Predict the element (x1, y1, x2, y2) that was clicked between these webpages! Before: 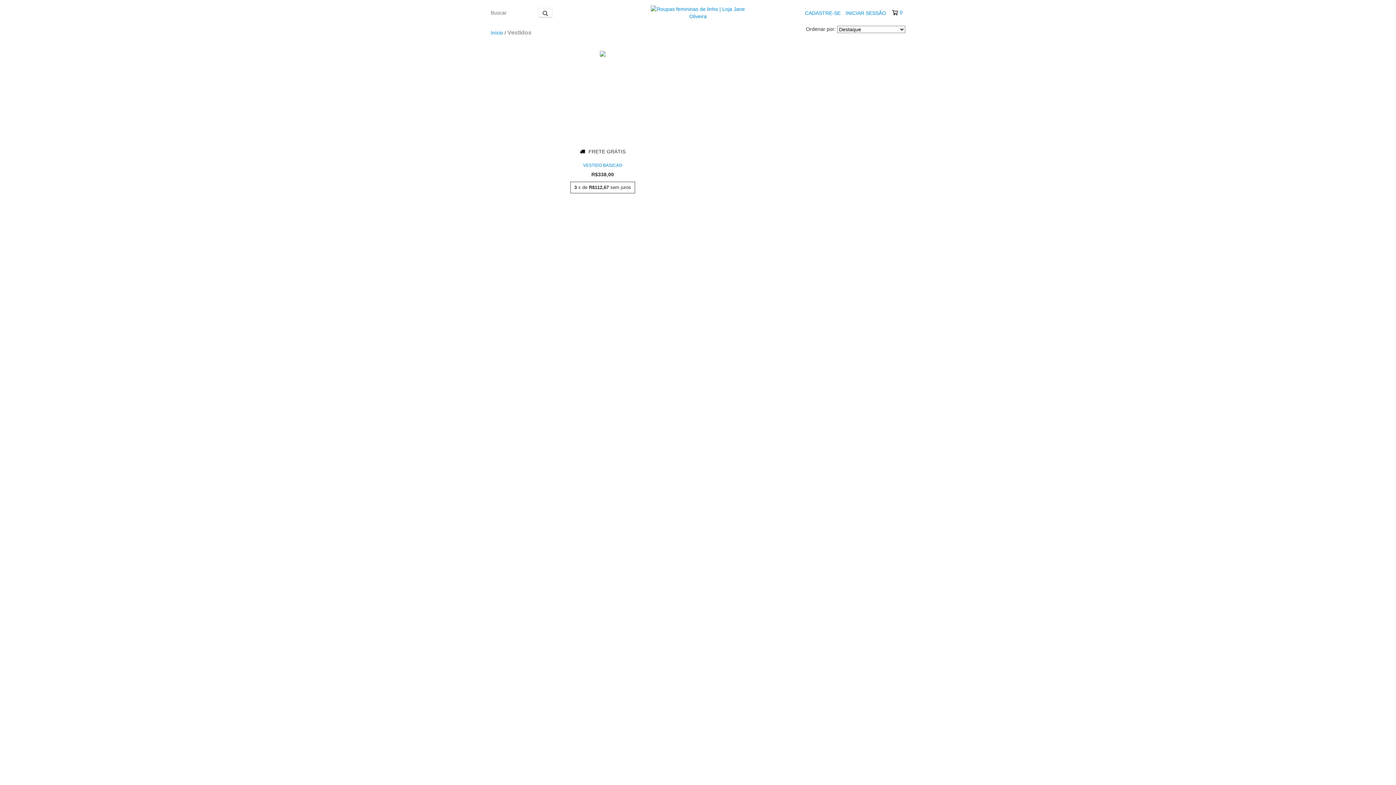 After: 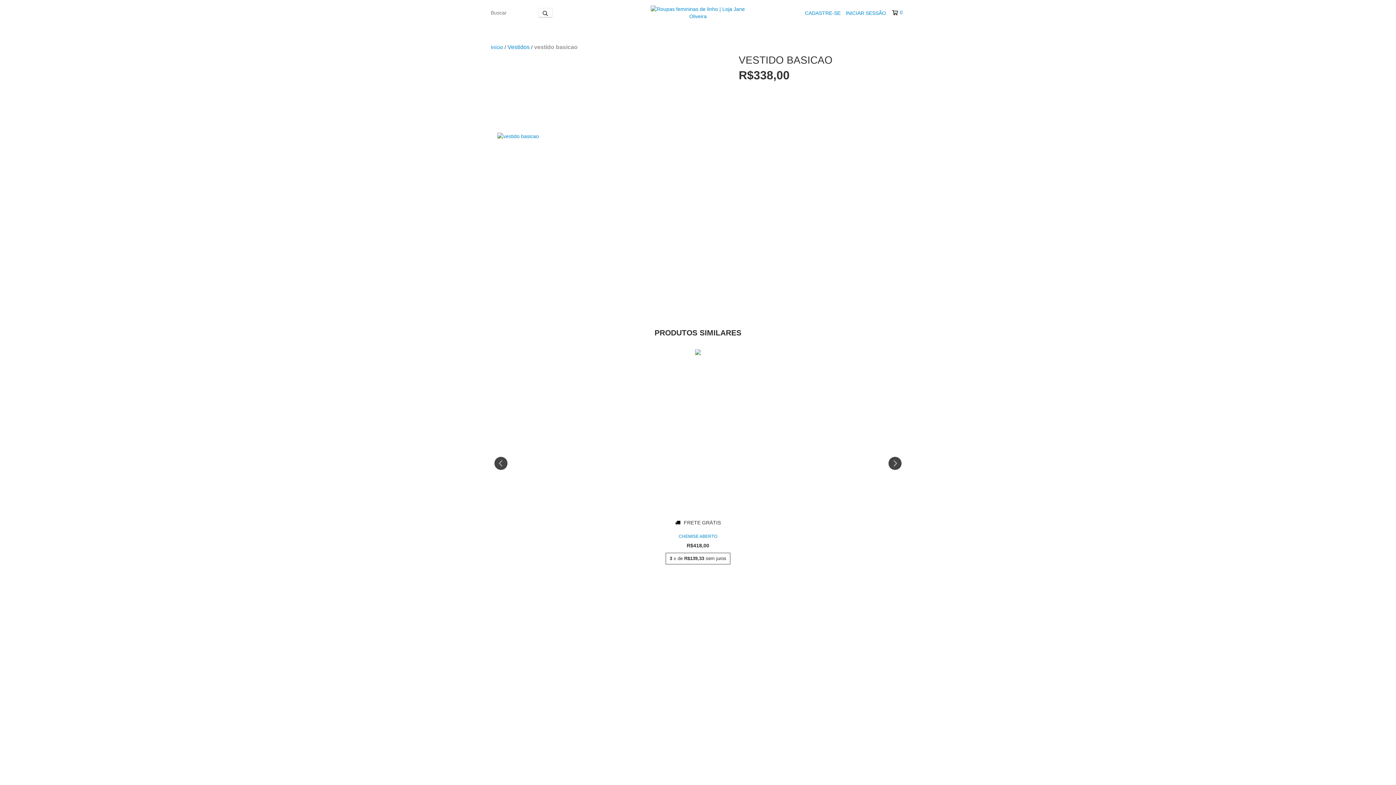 Action: bbox: (565, 161, 640, 169) label: vestido basicao